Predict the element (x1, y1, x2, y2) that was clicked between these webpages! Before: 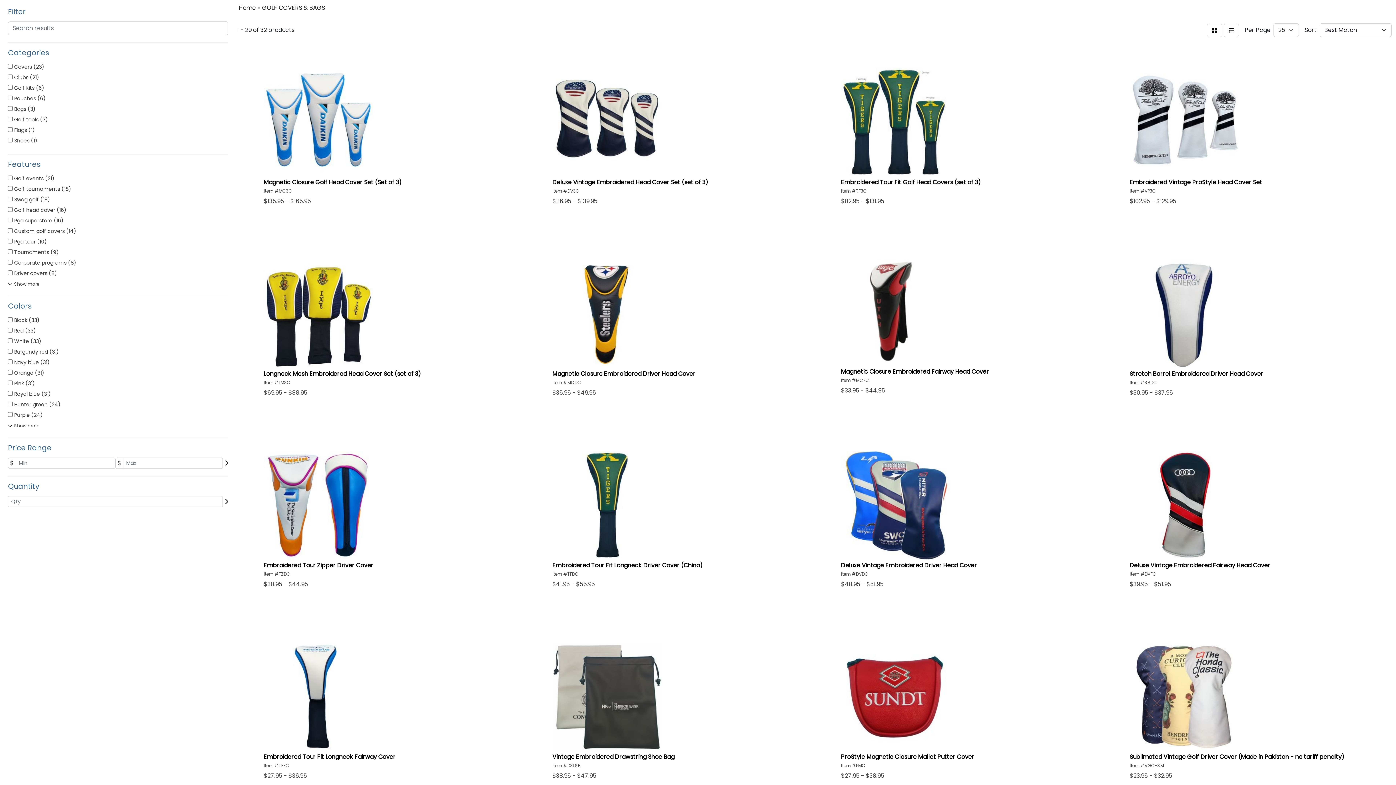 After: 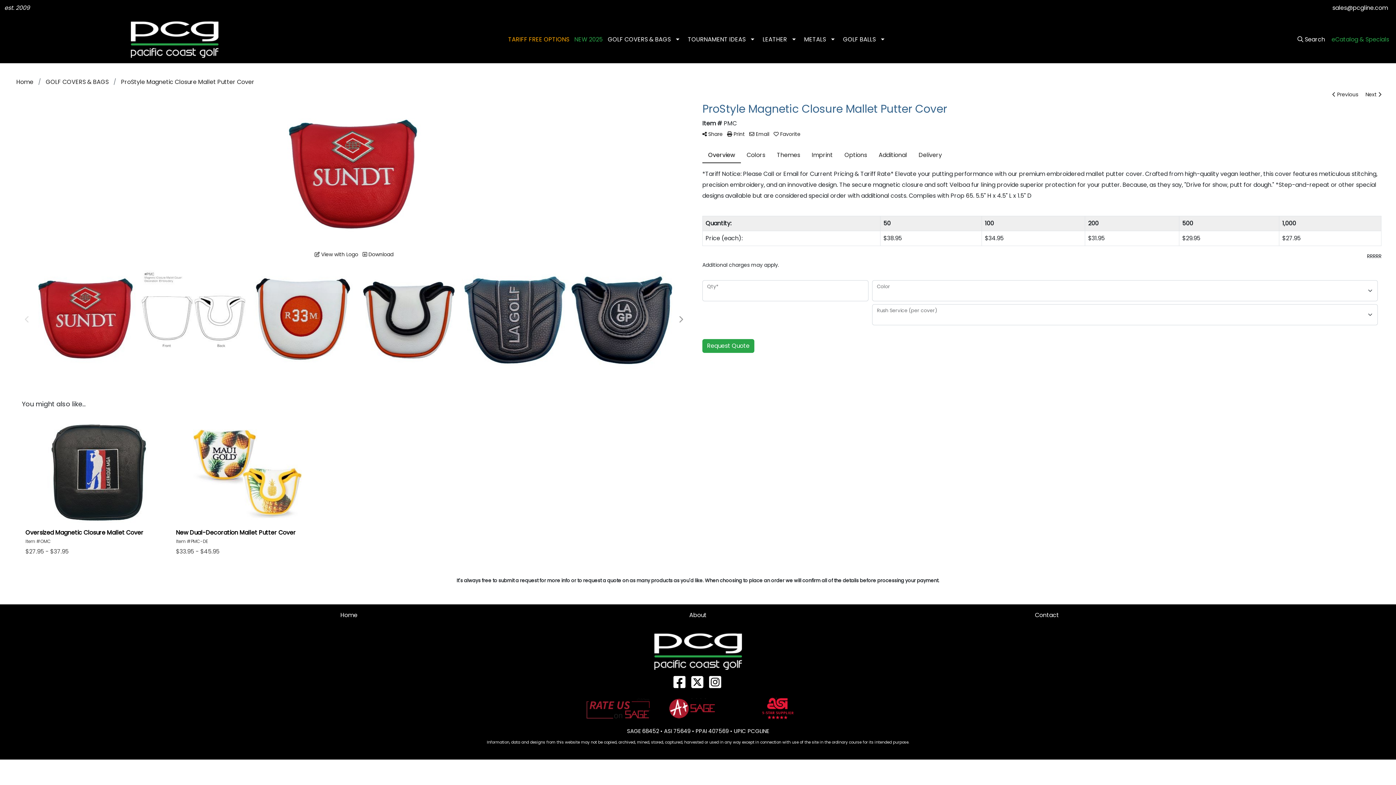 Action: label: ProStyle Magnetic Closure Mallet Putter Cover

Item #PMC

$27.95 - $38.95 bbox: (837, 638, 1080, 784)